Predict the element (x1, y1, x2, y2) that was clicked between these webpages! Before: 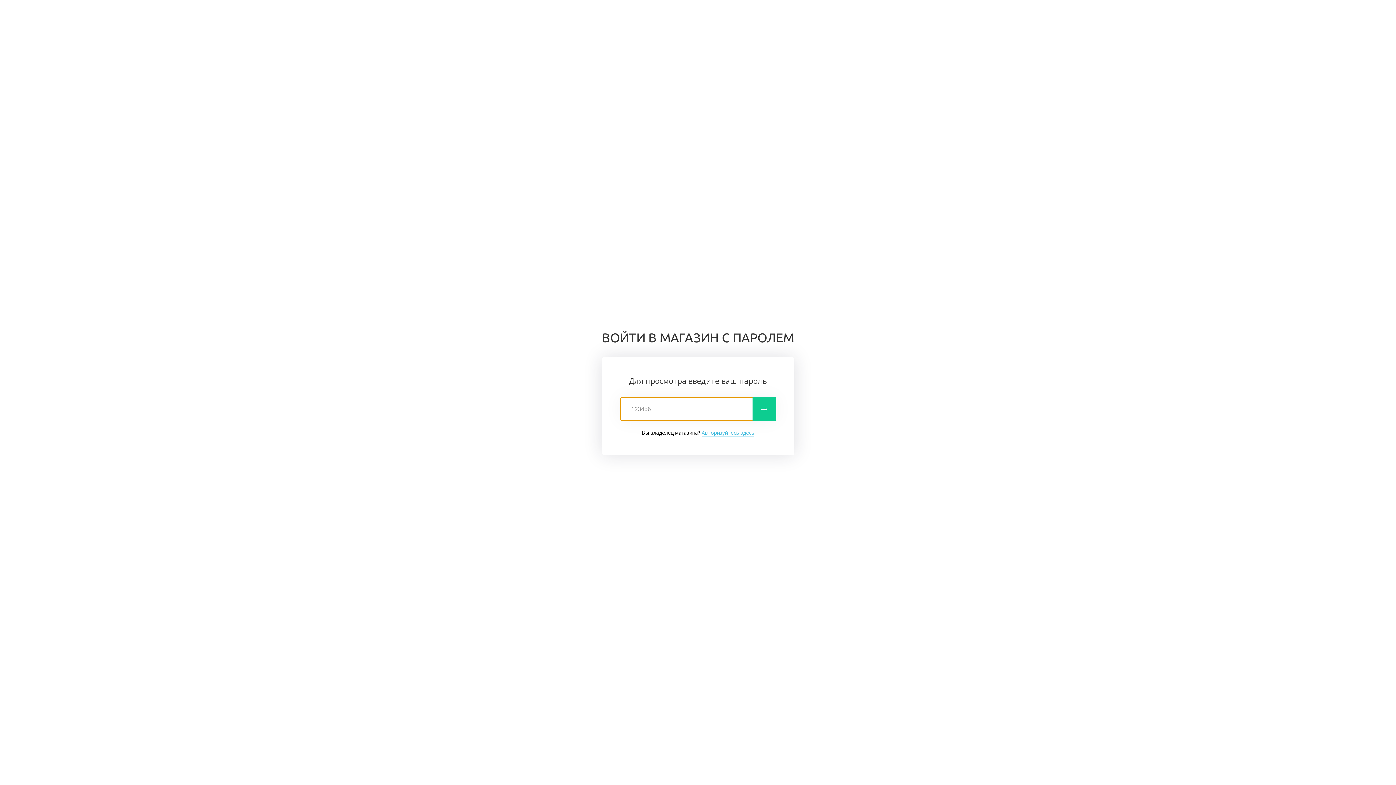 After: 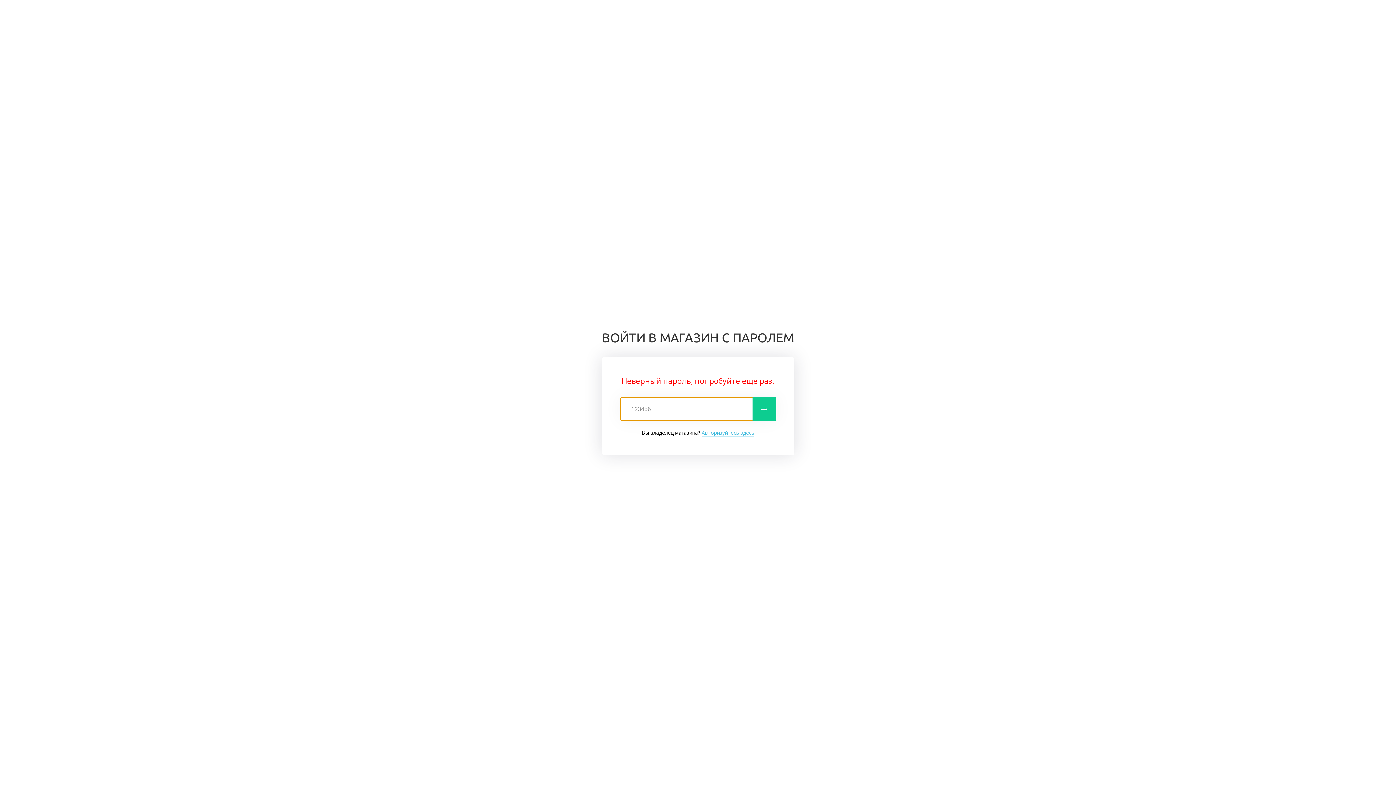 Action: label:  Войти bbox: (752, 397, 776, 421)